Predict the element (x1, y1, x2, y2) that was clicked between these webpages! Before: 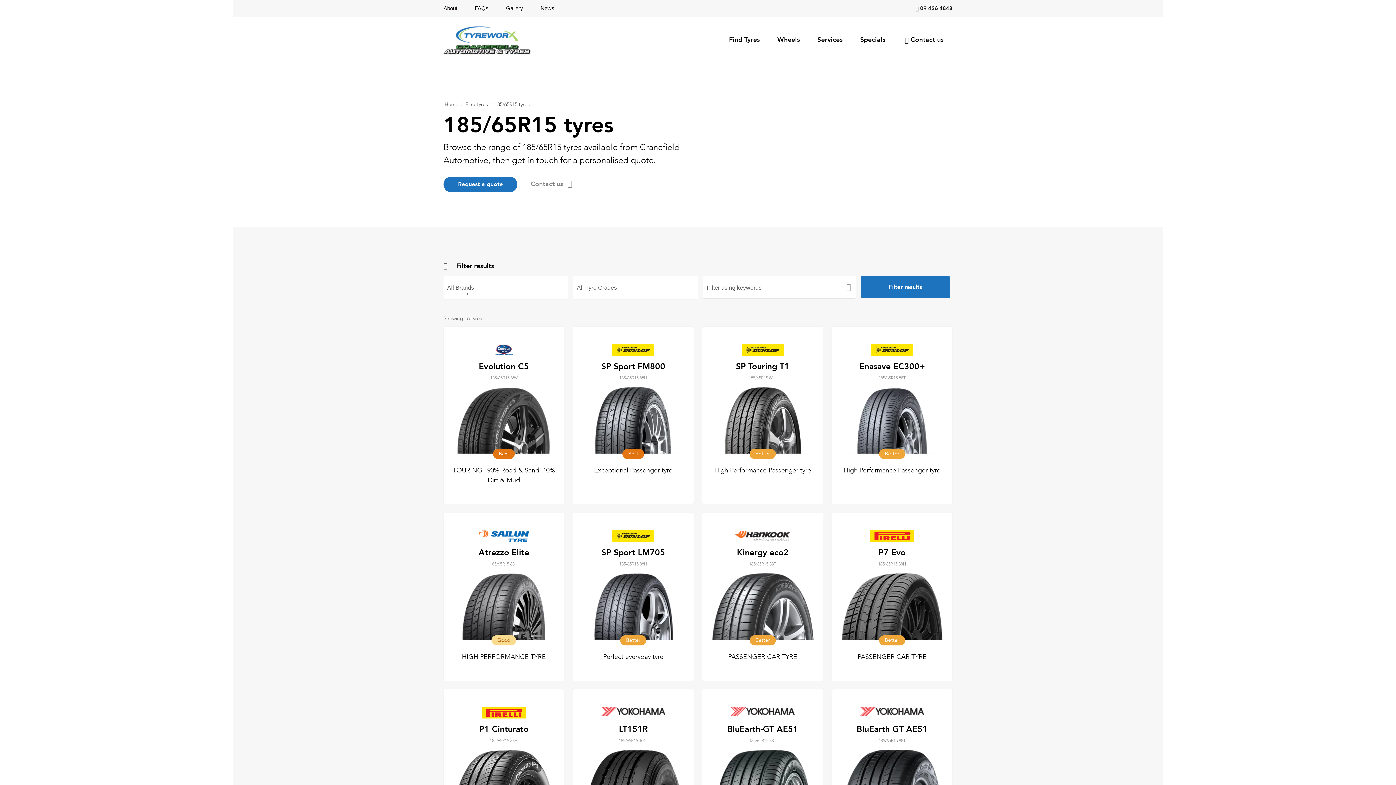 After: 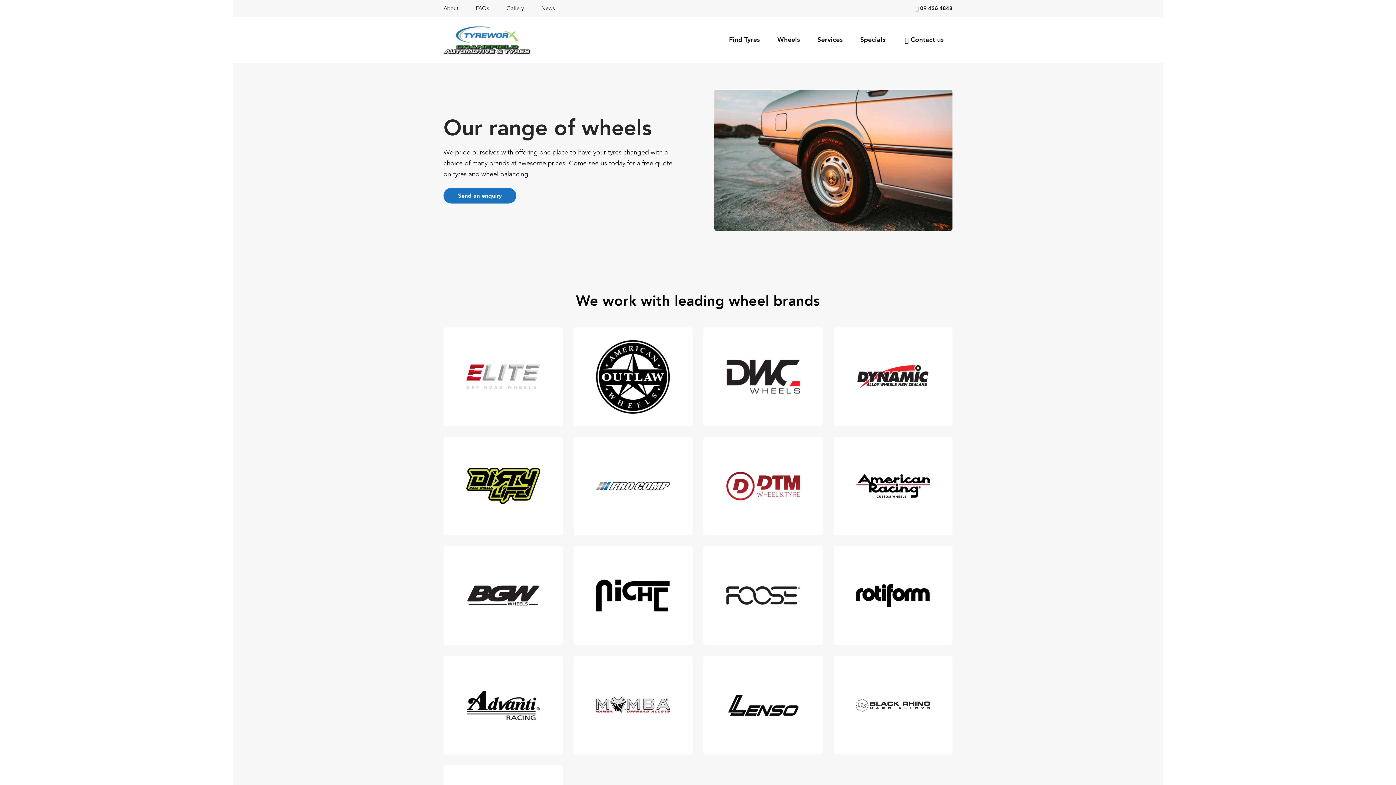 Action: bbox: (768, 28, 808, 51) label: Wheels